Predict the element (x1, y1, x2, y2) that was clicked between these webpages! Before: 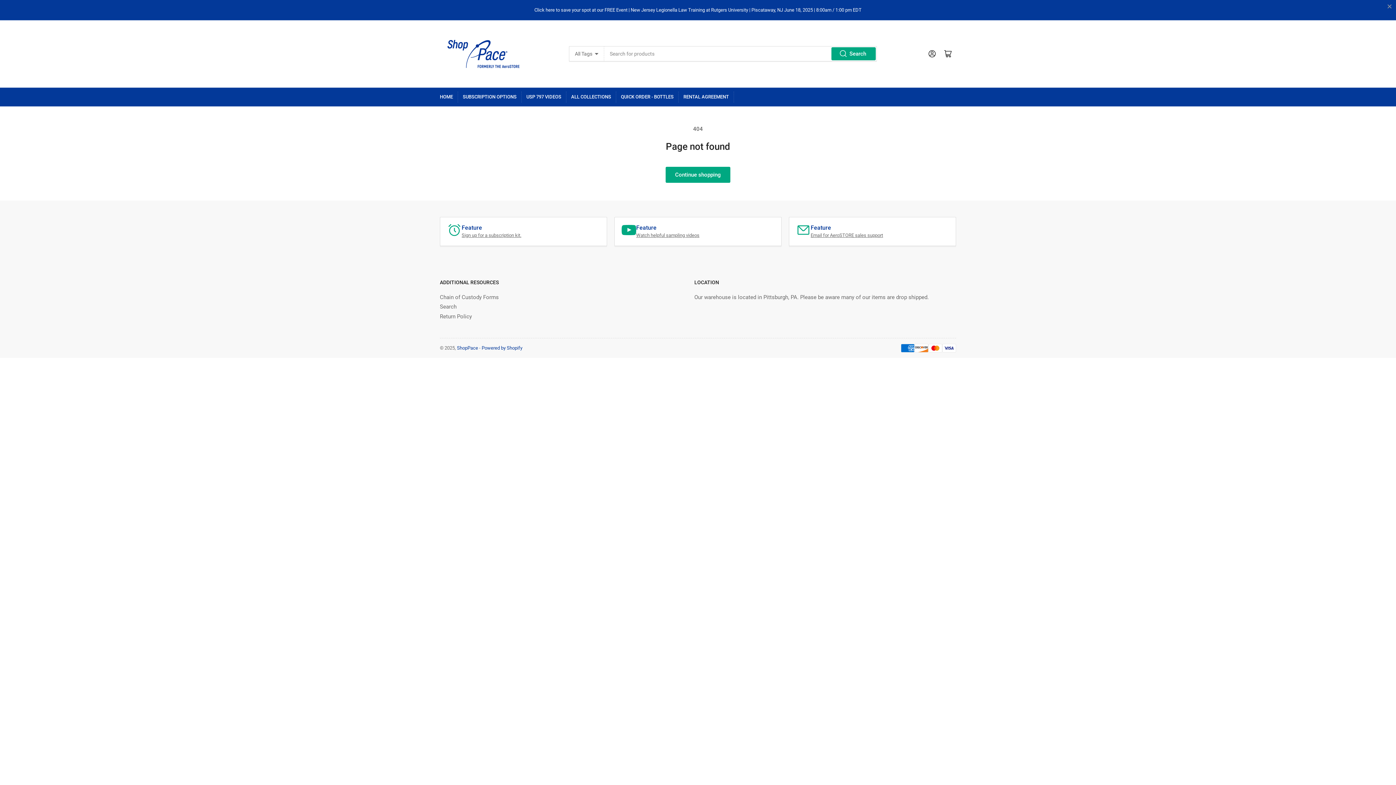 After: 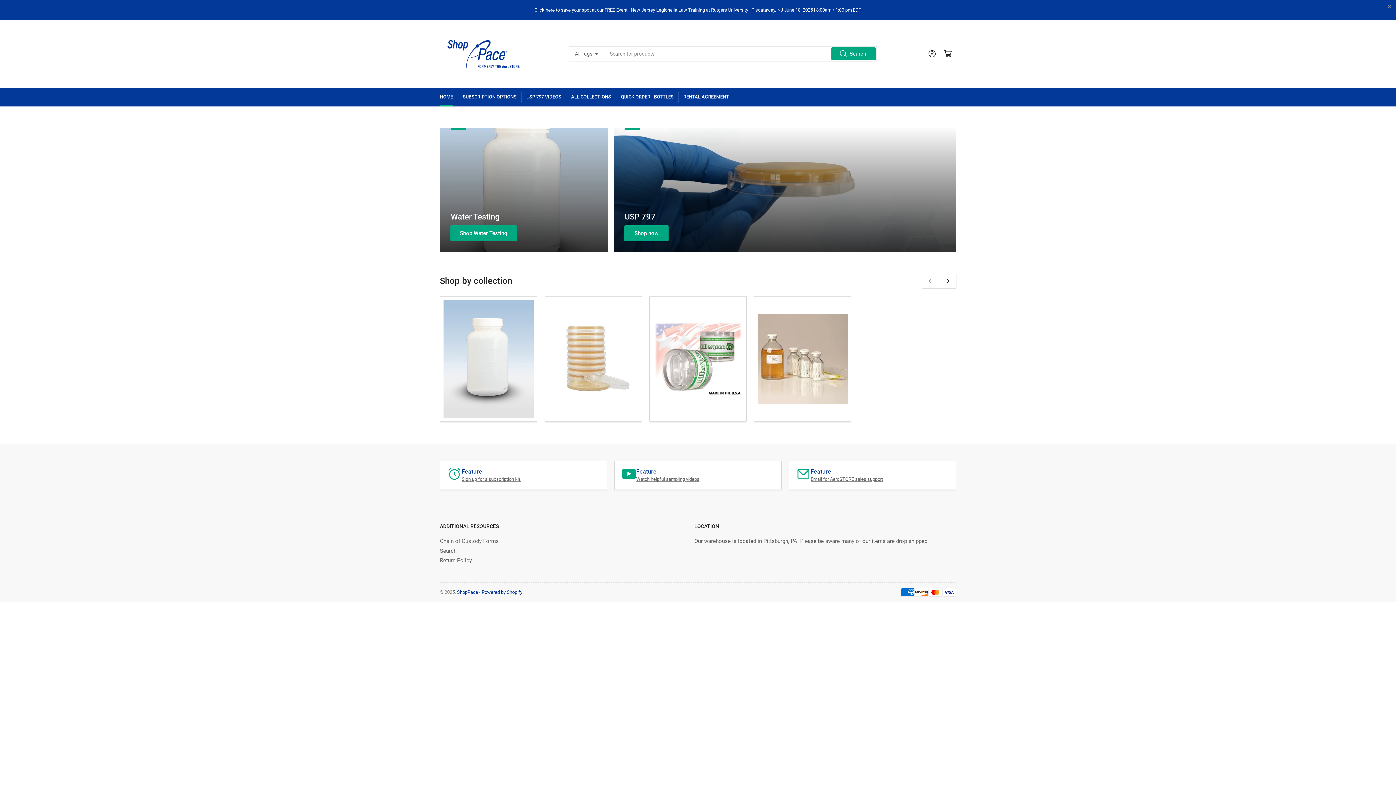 Action: bbox: (457, 345, 478, 350) label: ShopPace